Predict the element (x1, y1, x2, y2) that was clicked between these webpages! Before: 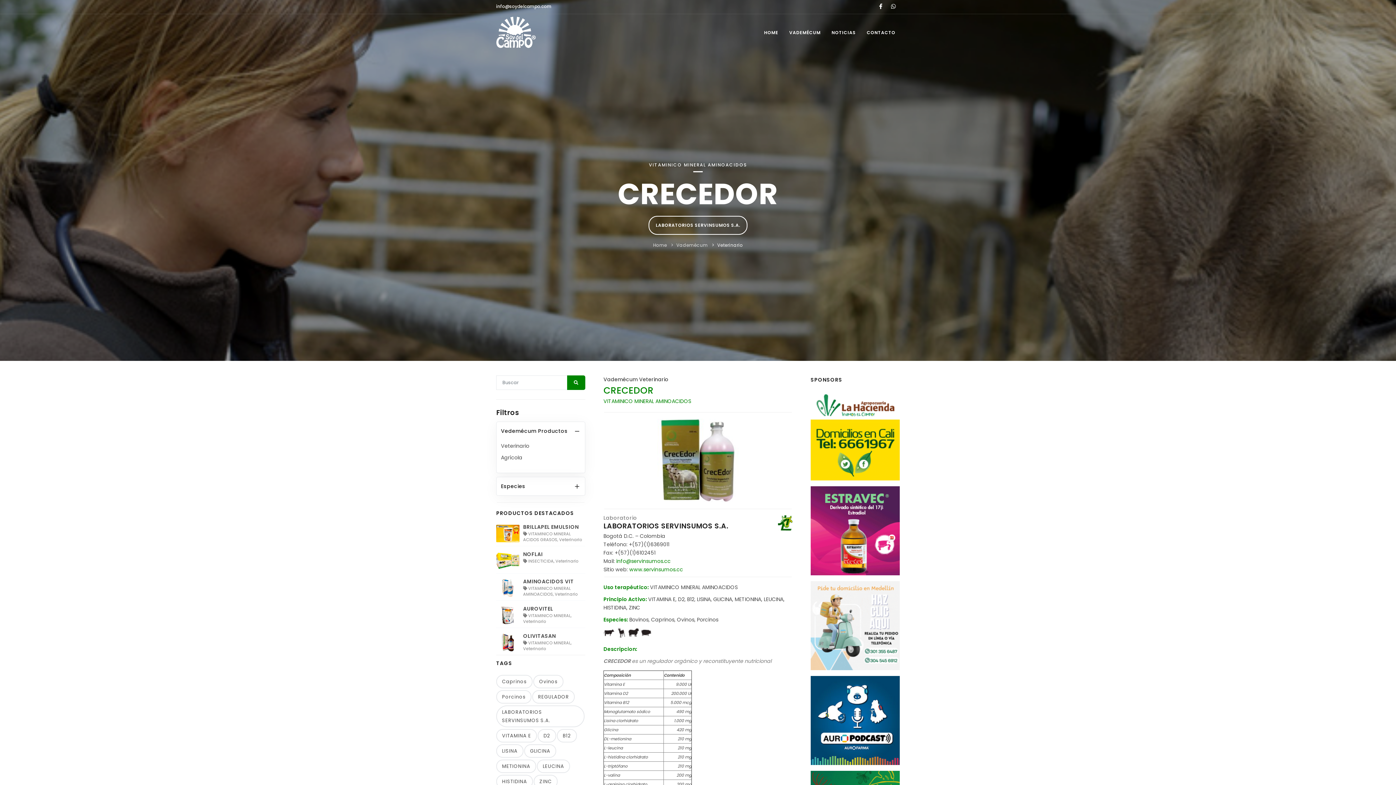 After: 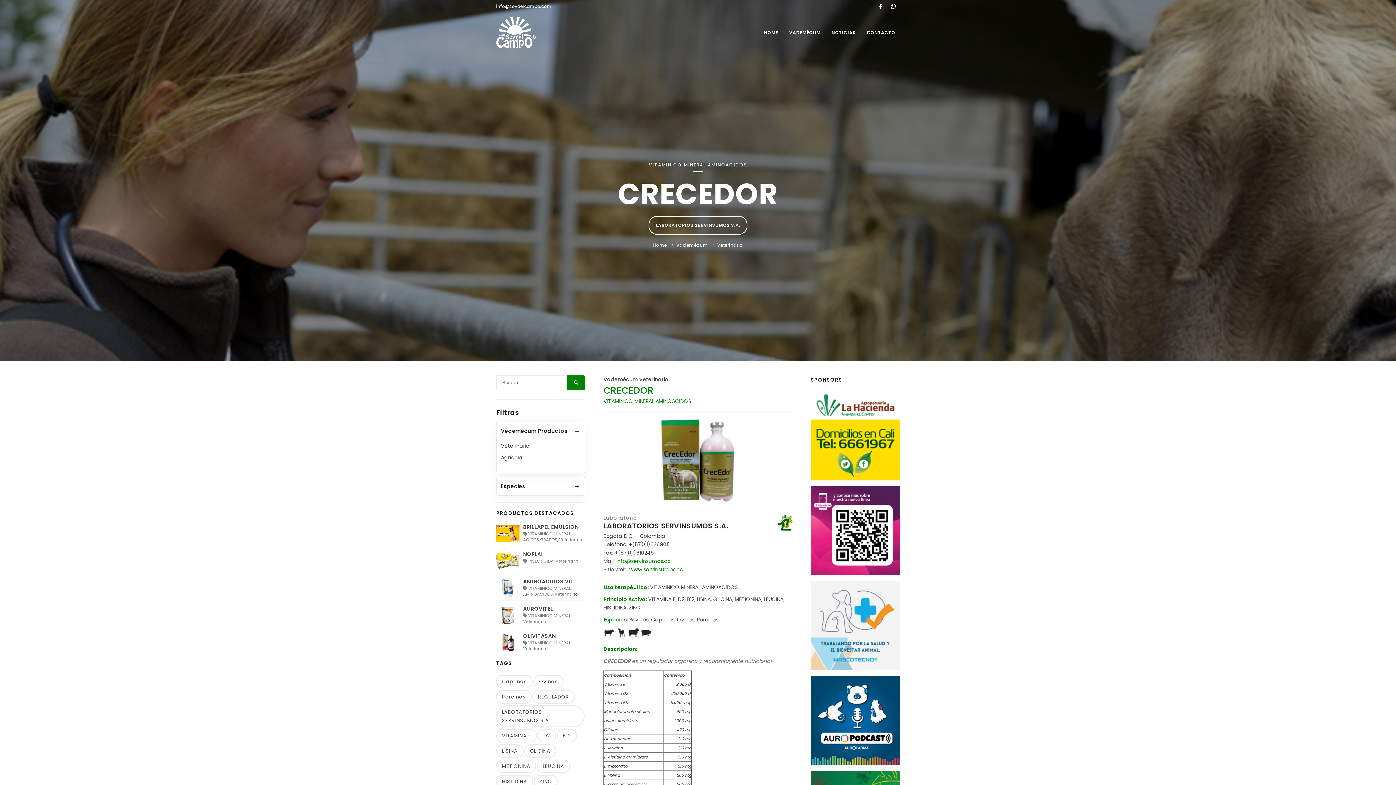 Action: label: Vademécum bbox: (676, 242, 708, 248)